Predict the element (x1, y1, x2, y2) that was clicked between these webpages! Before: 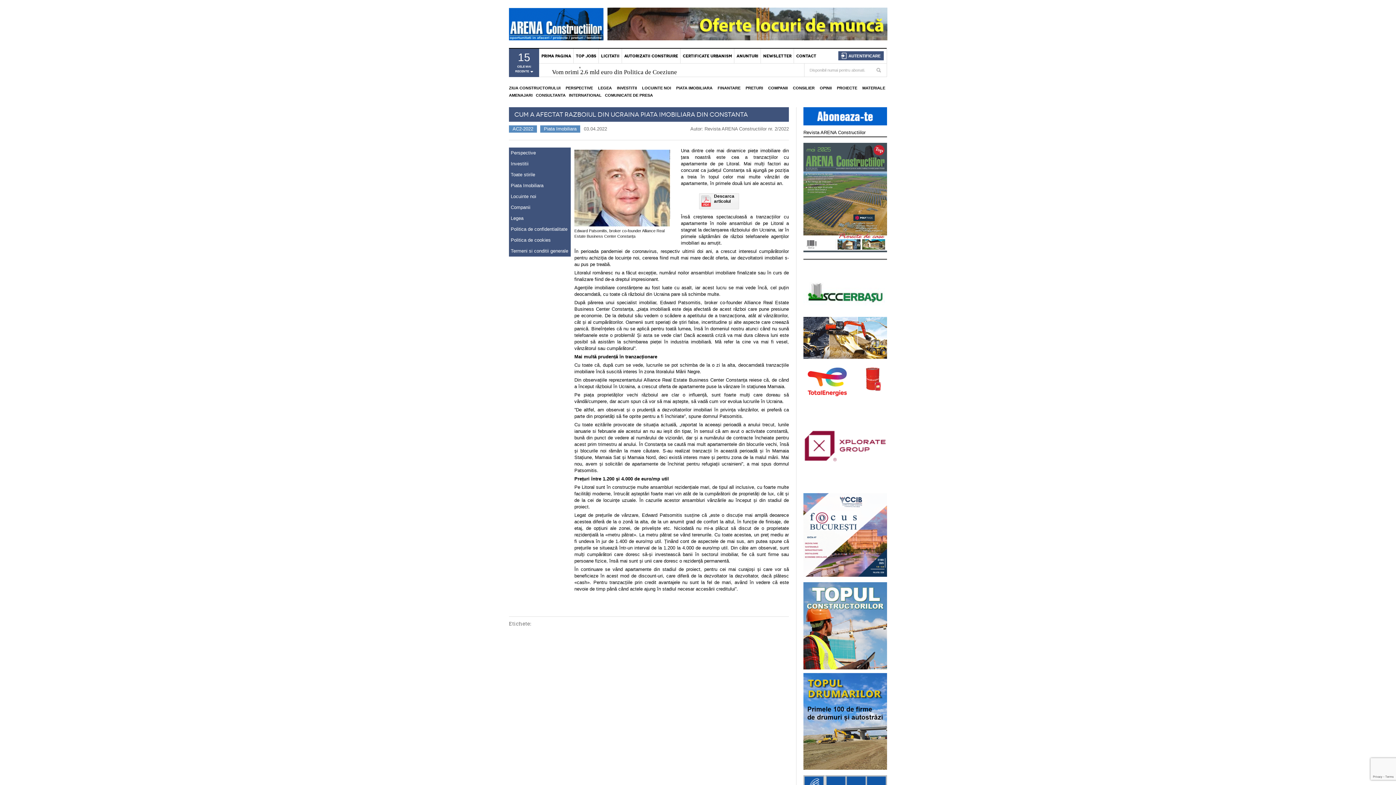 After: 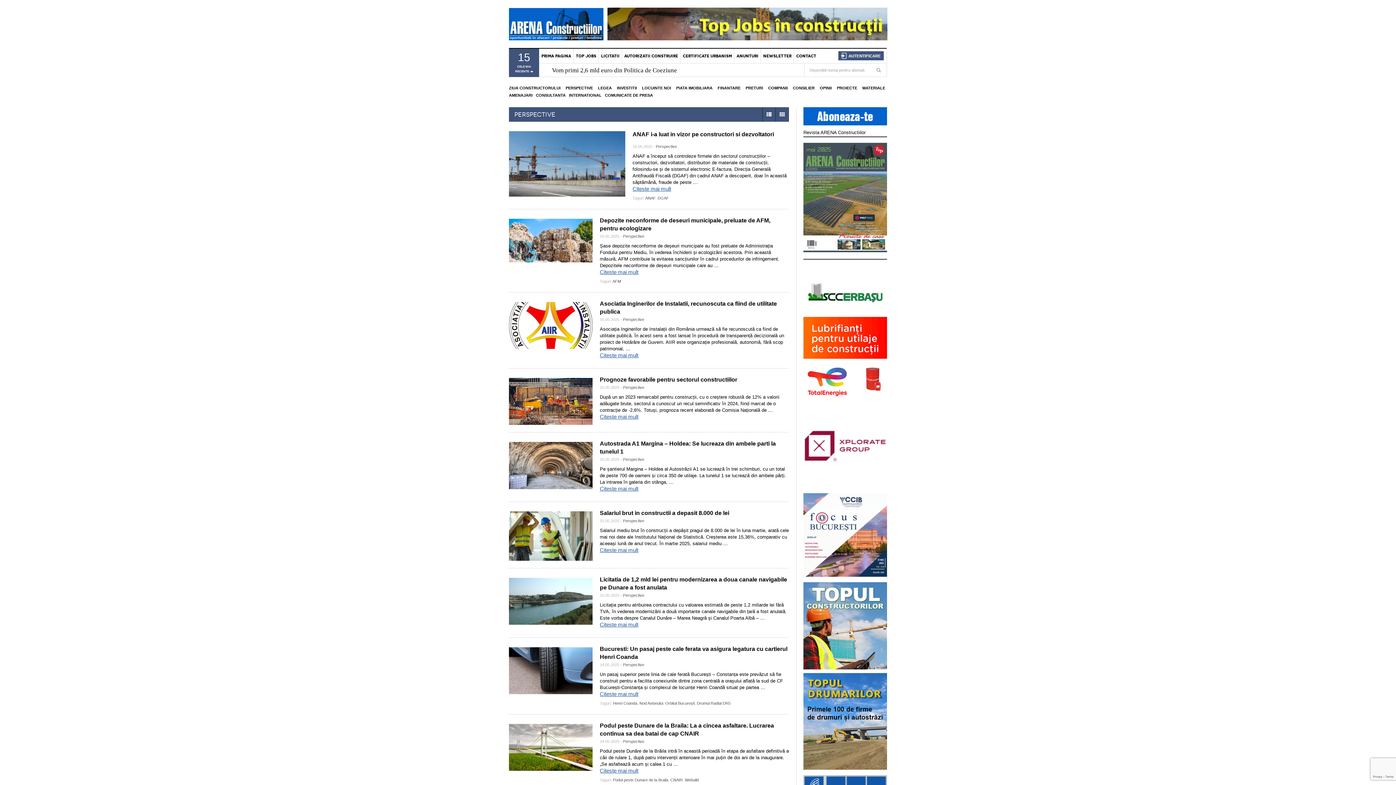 Action: bbox: (565, 85, 593, 90) label: PERSPECTIVE